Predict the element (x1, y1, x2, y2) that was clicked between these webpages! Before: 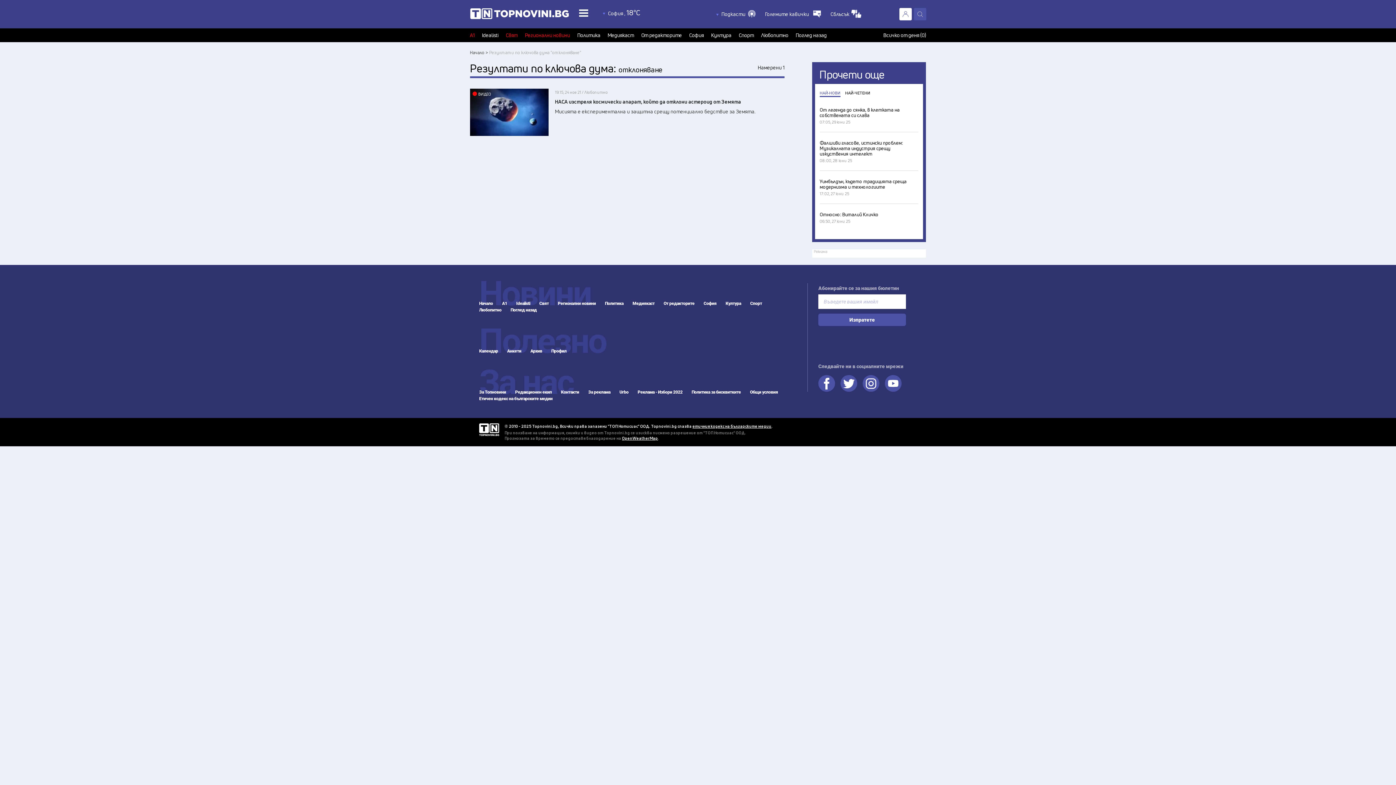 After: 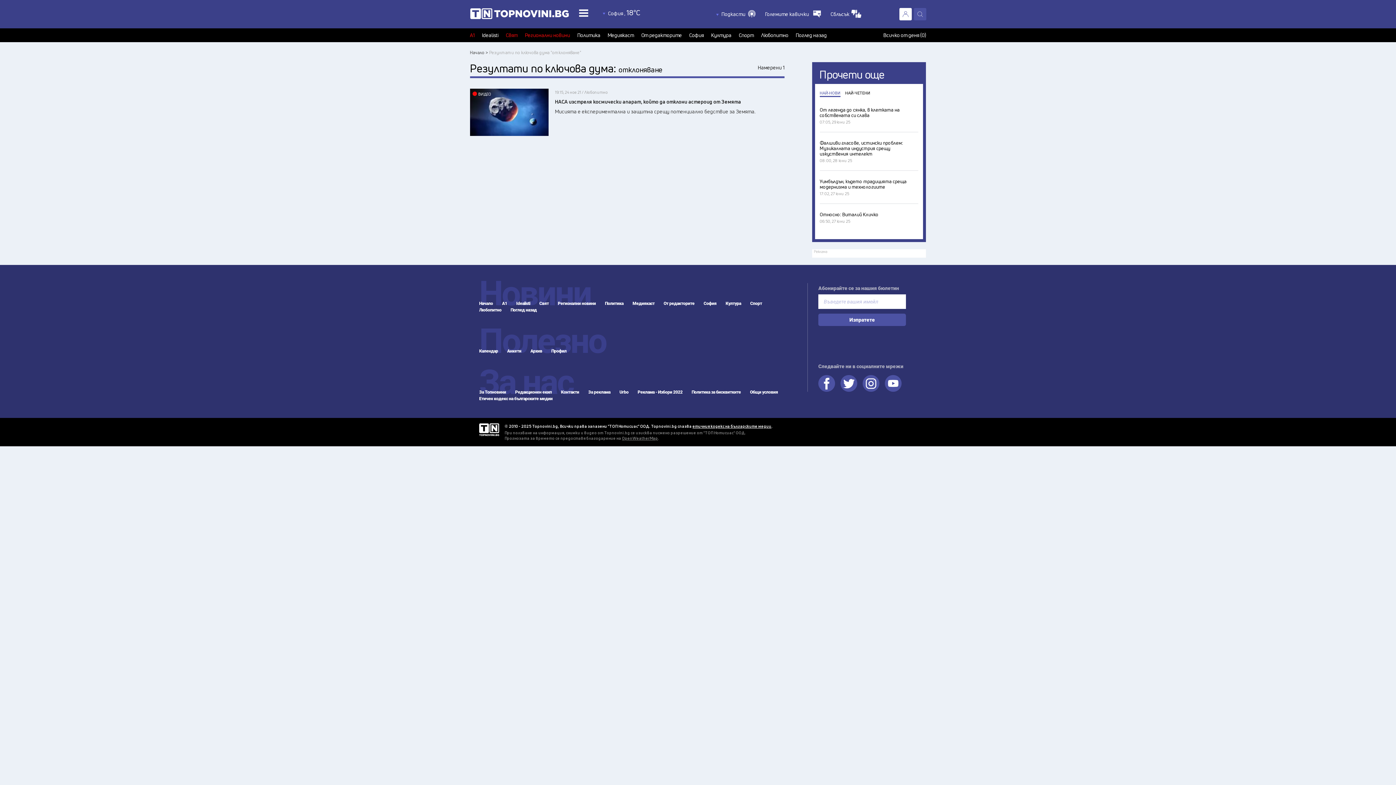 Action: label: OpenWeatherMap bbox: (622, 435, 658, 441)